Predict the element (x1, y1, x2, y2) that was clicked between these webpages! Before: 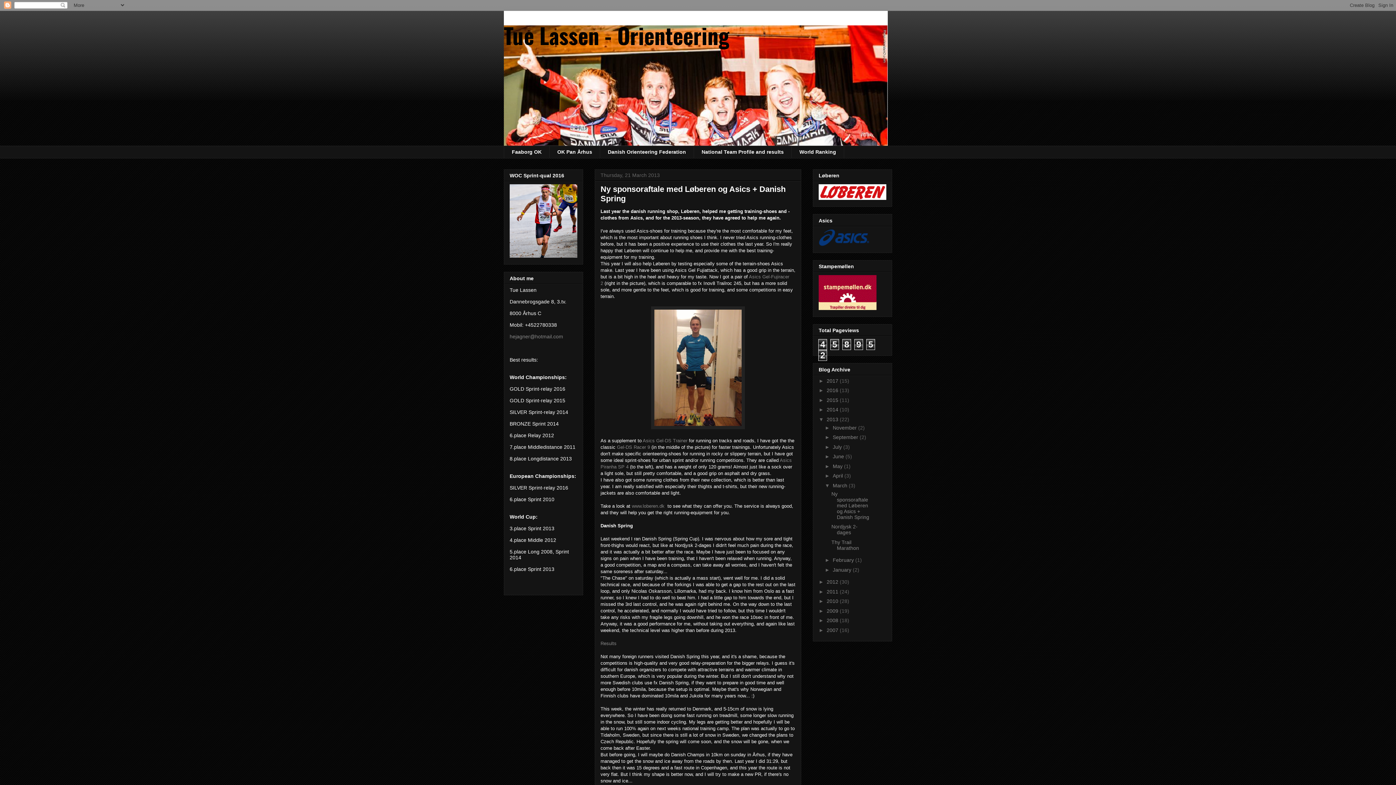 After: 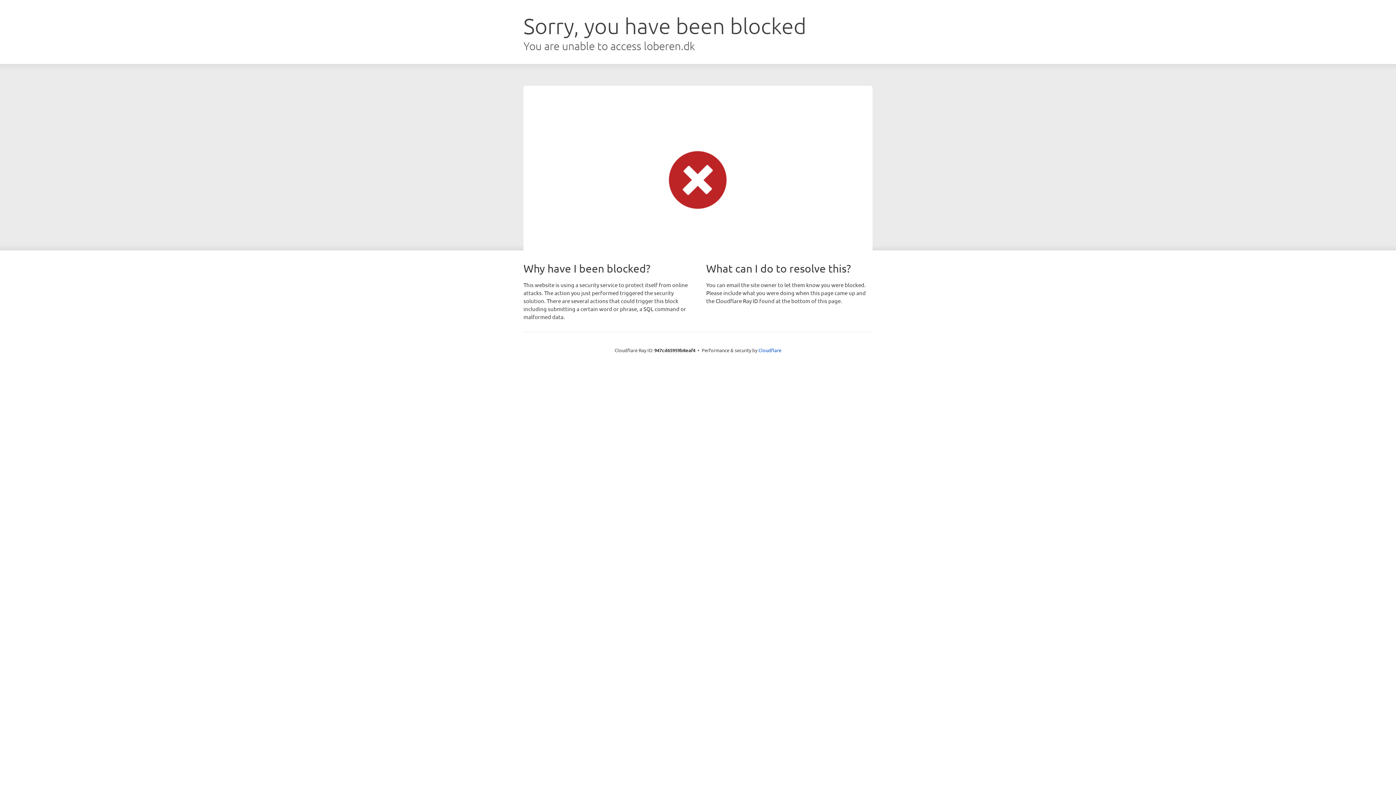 Action: bbox: (818, 195, 886, 201)